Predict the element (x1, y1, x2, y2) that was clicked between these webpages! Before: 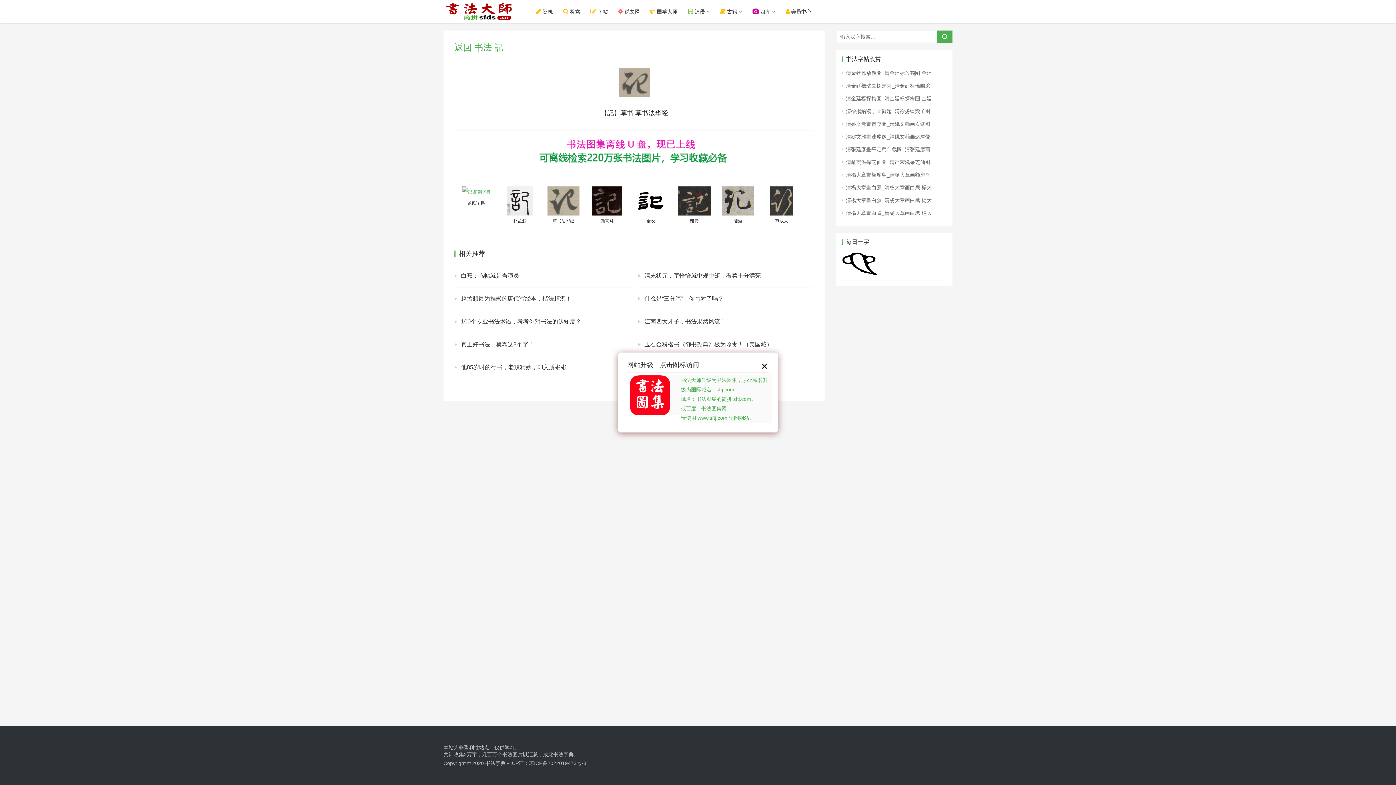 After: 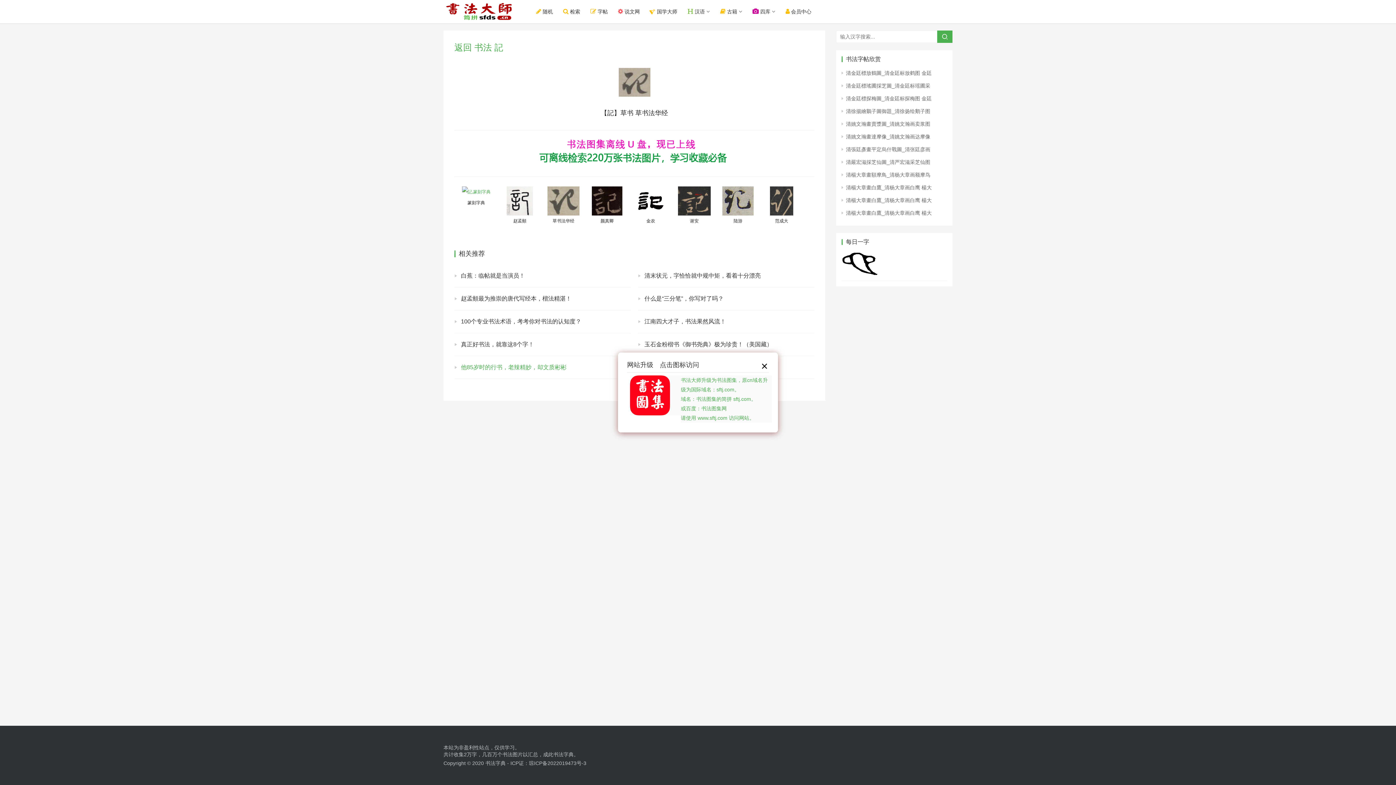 Action: bbox: (461, 361, 630, 373) label: 他85岁时的行书，老辣精妙，却文质彬彬